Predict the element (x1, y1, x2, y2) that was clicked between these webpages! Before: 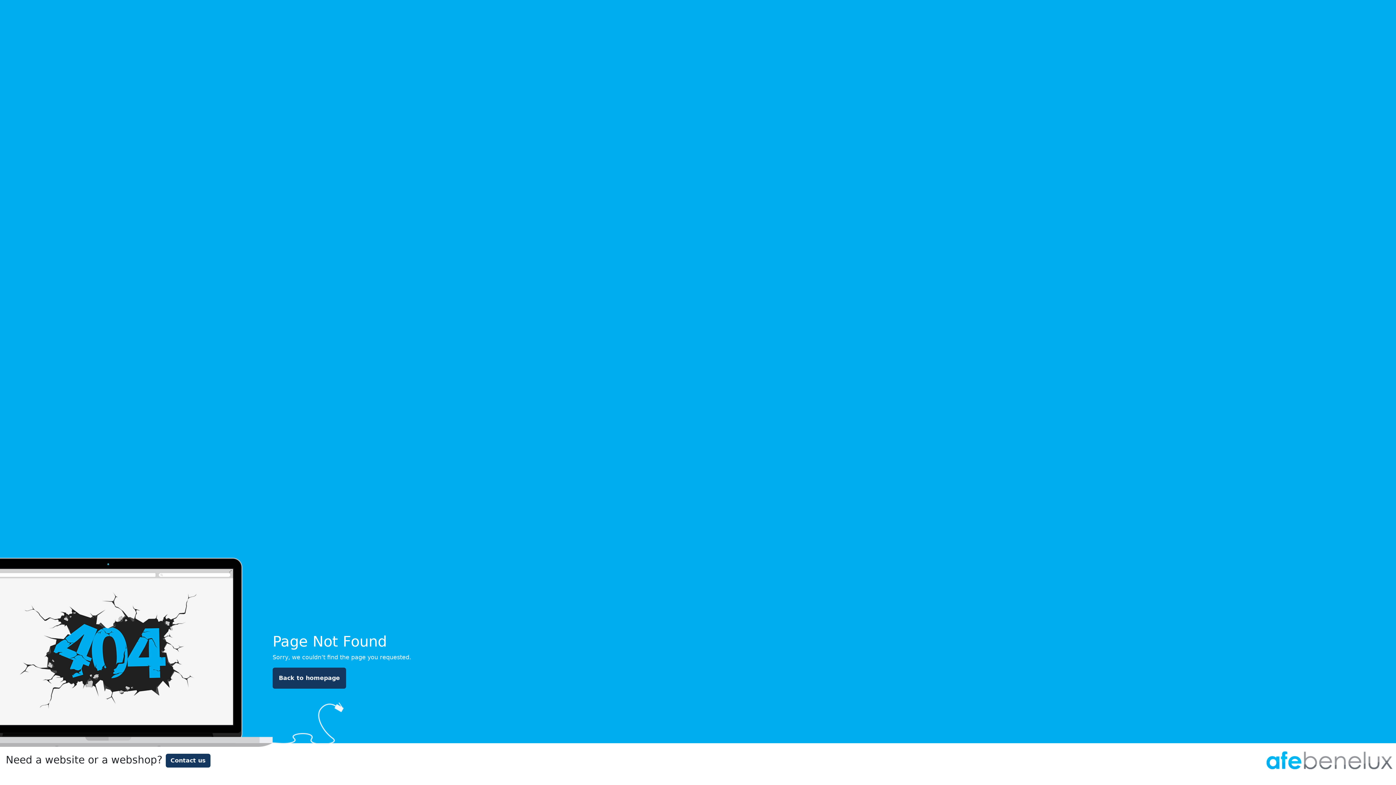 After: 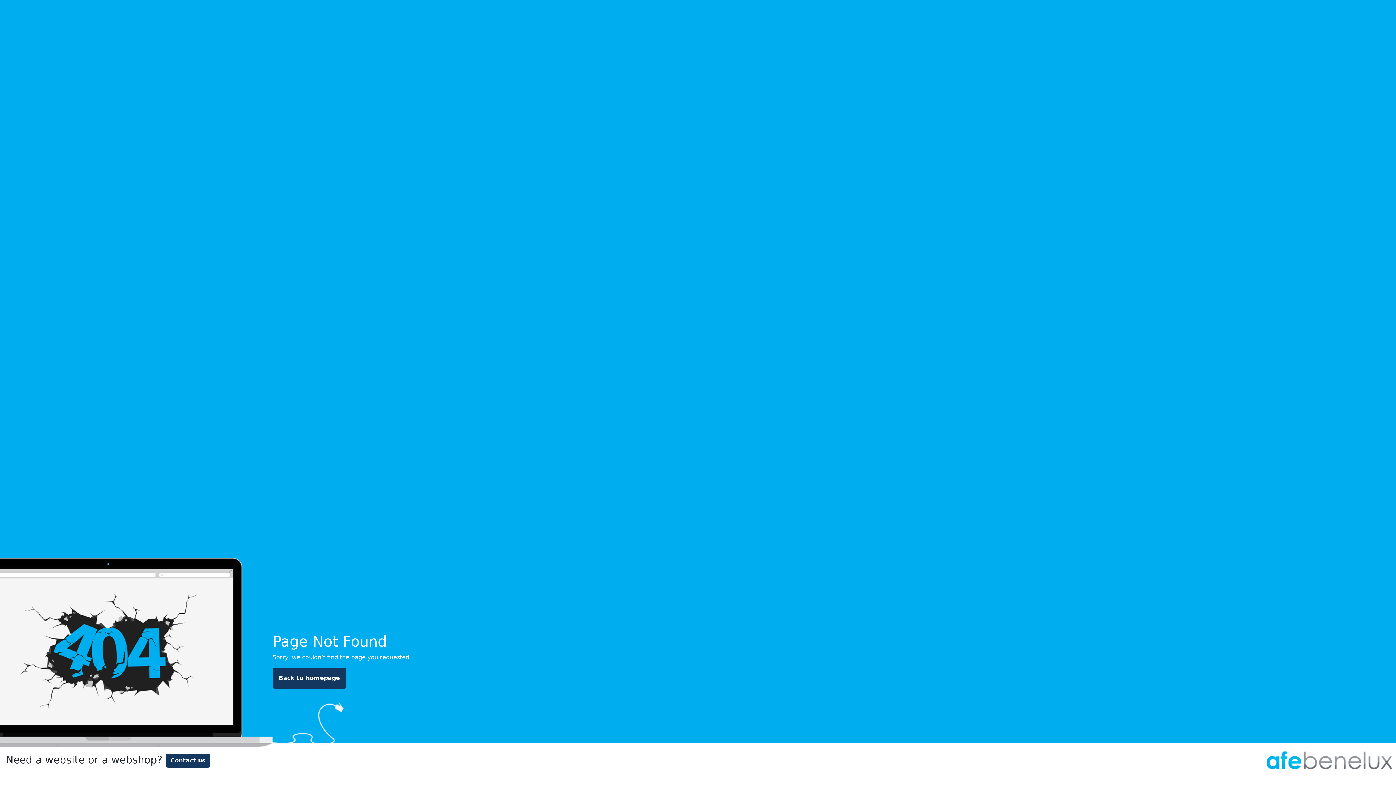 Action: bbox: (1263, 756, 1396, 763)